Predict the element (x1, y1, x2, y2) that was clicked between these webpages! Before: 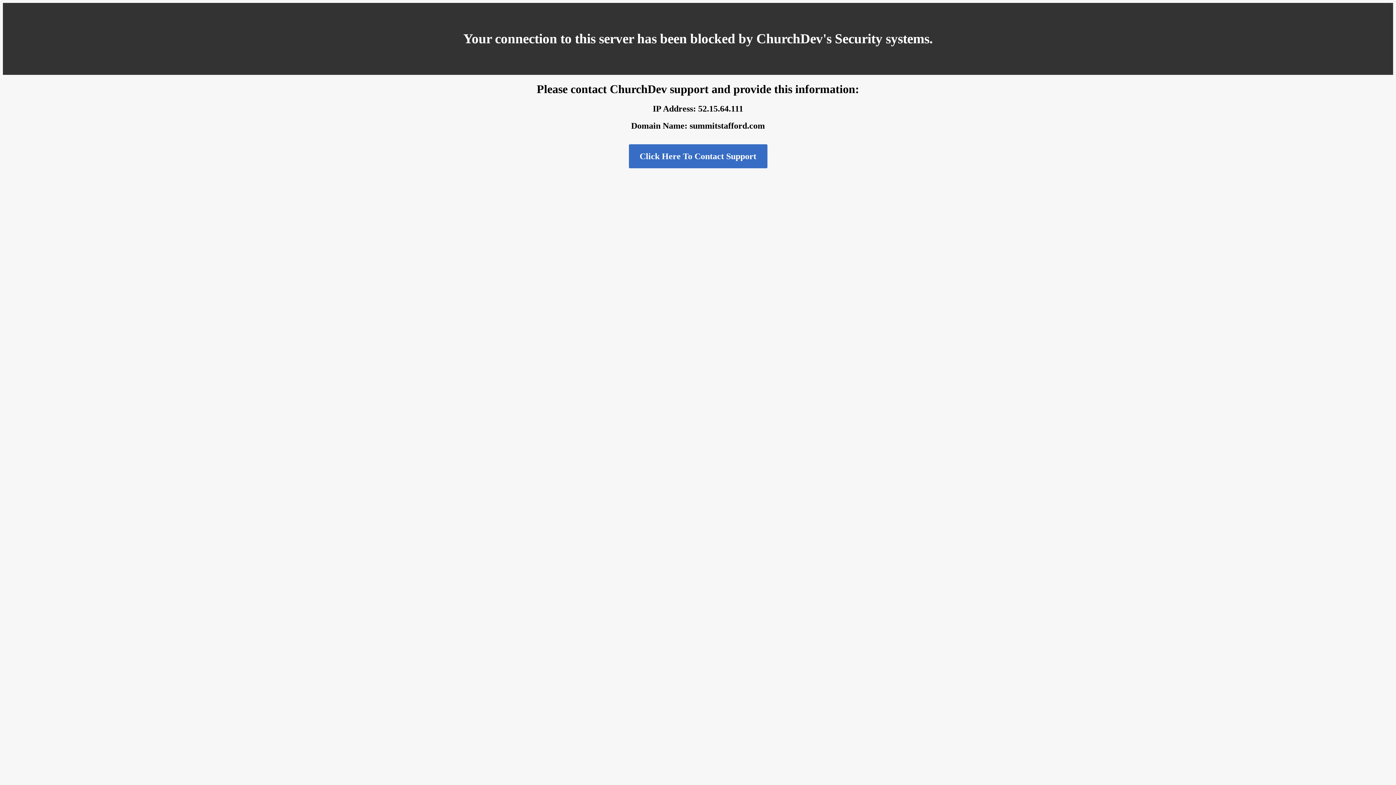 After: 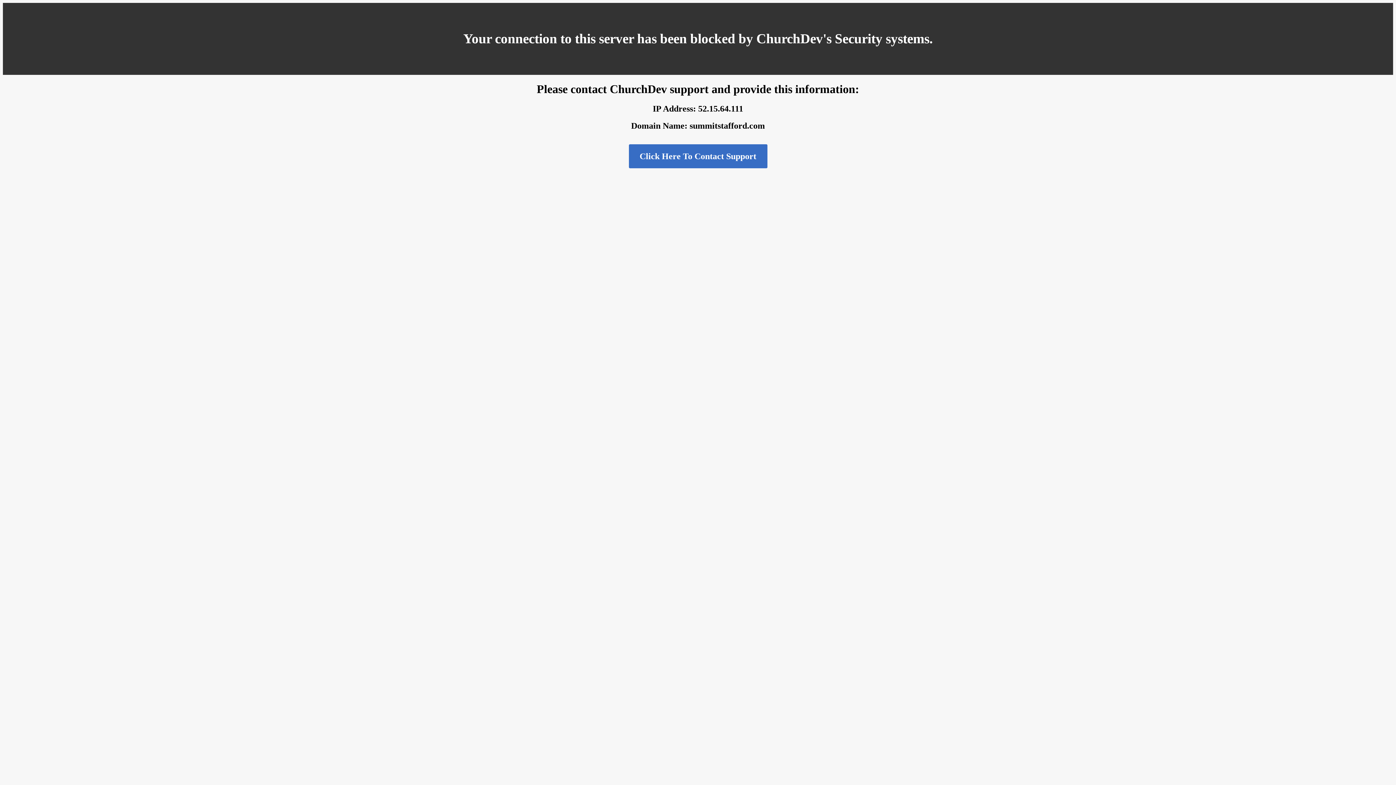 Action: bbox: (628, 144, 767, 168) label: Click Here To Contact Support